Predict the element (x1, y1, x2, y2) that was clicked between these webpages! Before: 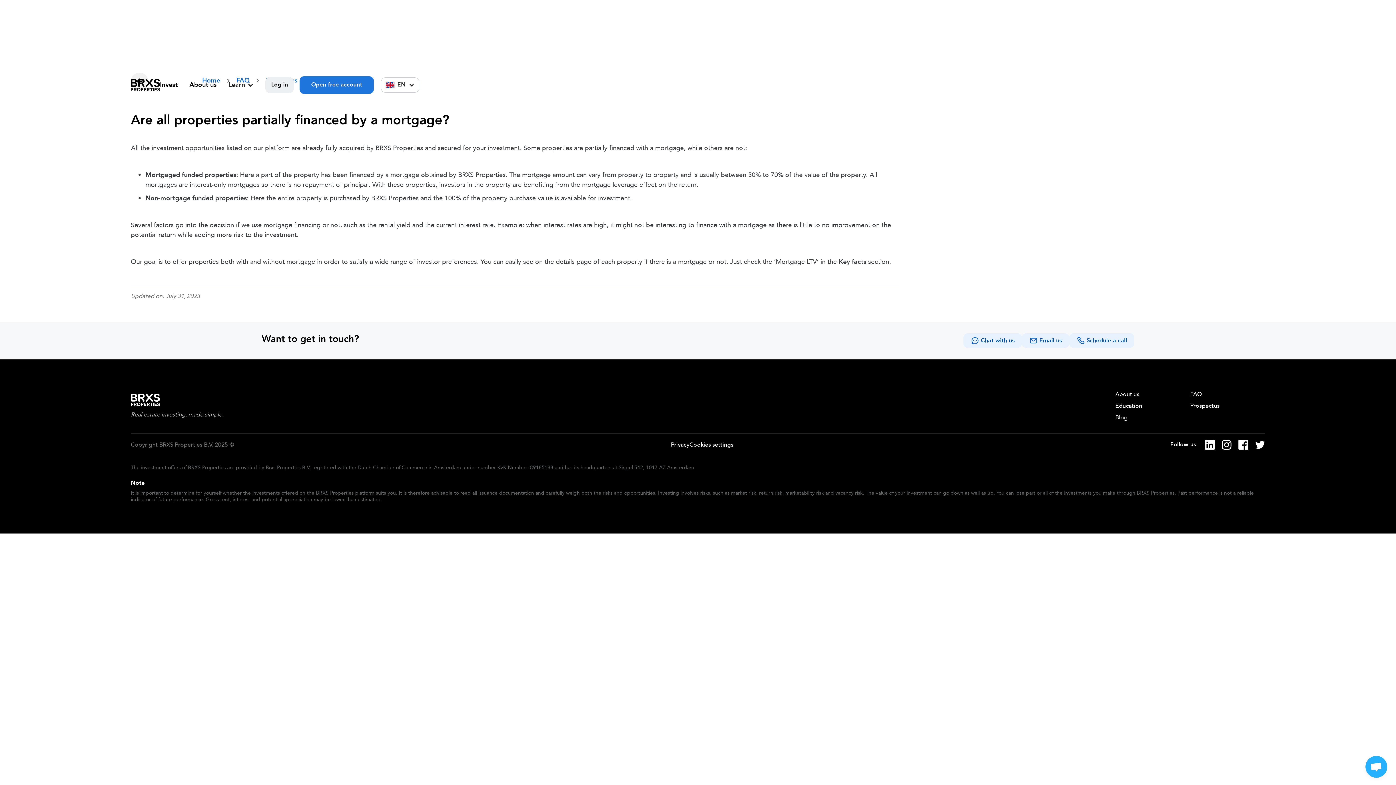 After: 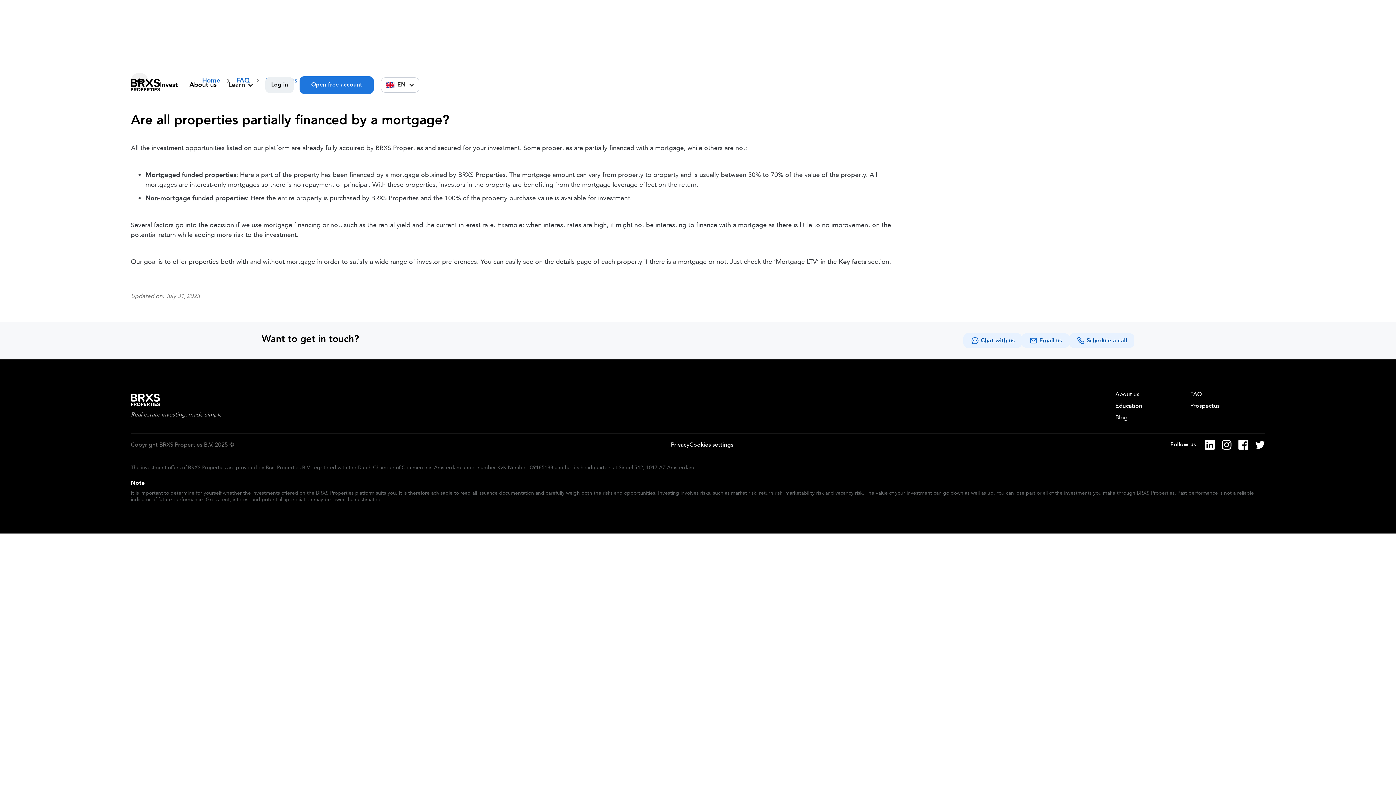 Action: label: Open chat bbox: (1365, 756, 1387, 778)